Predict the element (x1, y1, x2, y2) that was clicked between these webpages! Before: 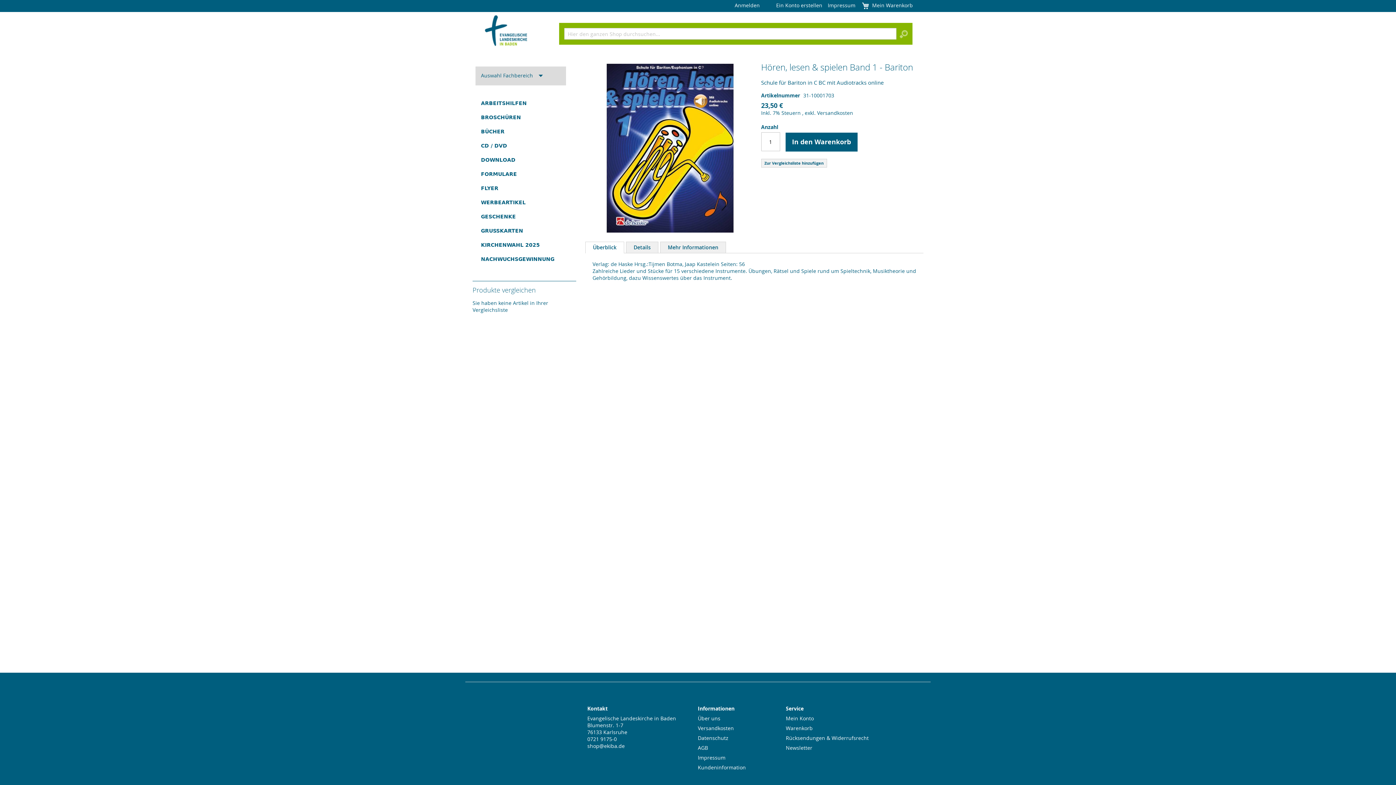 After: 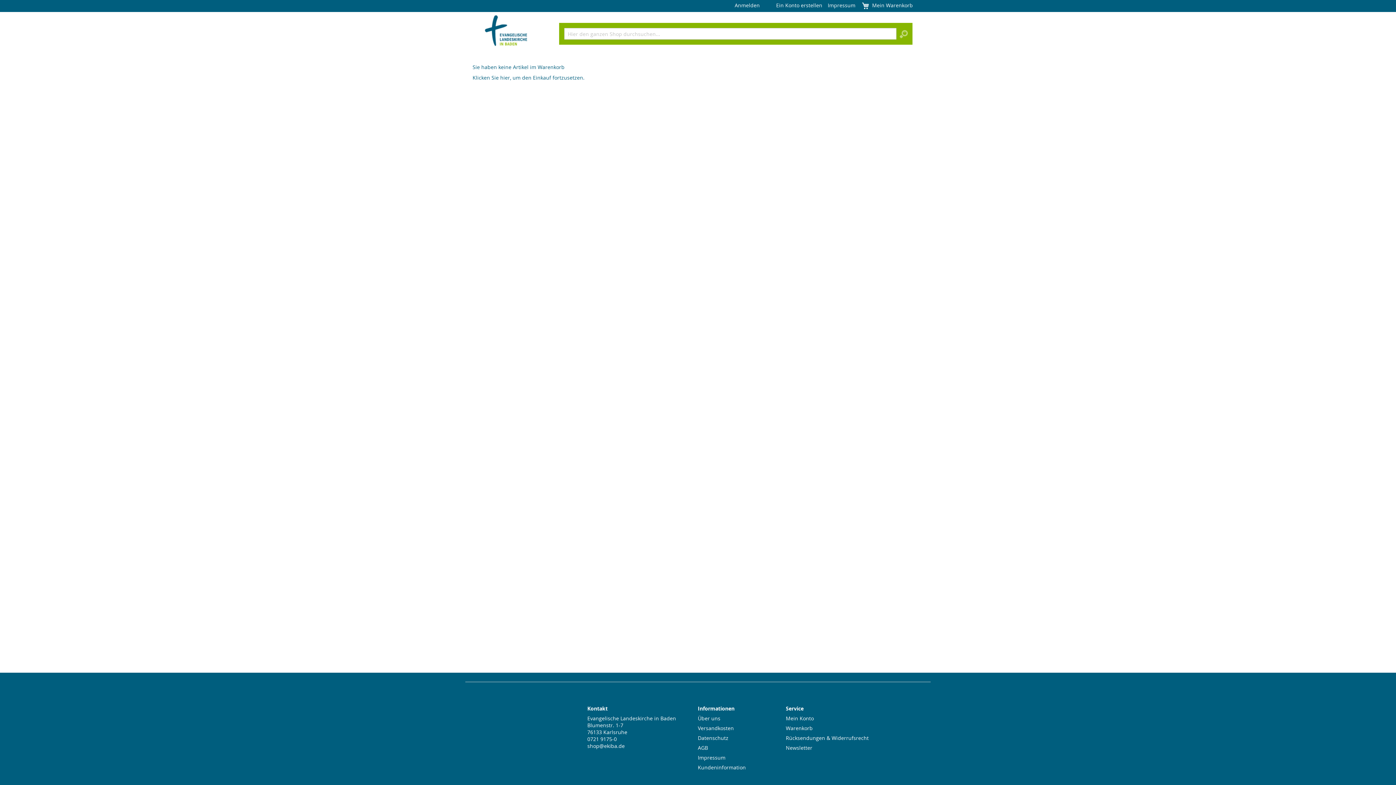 Action: label: Warenkorb bbox: (786, 725, 812, 732)